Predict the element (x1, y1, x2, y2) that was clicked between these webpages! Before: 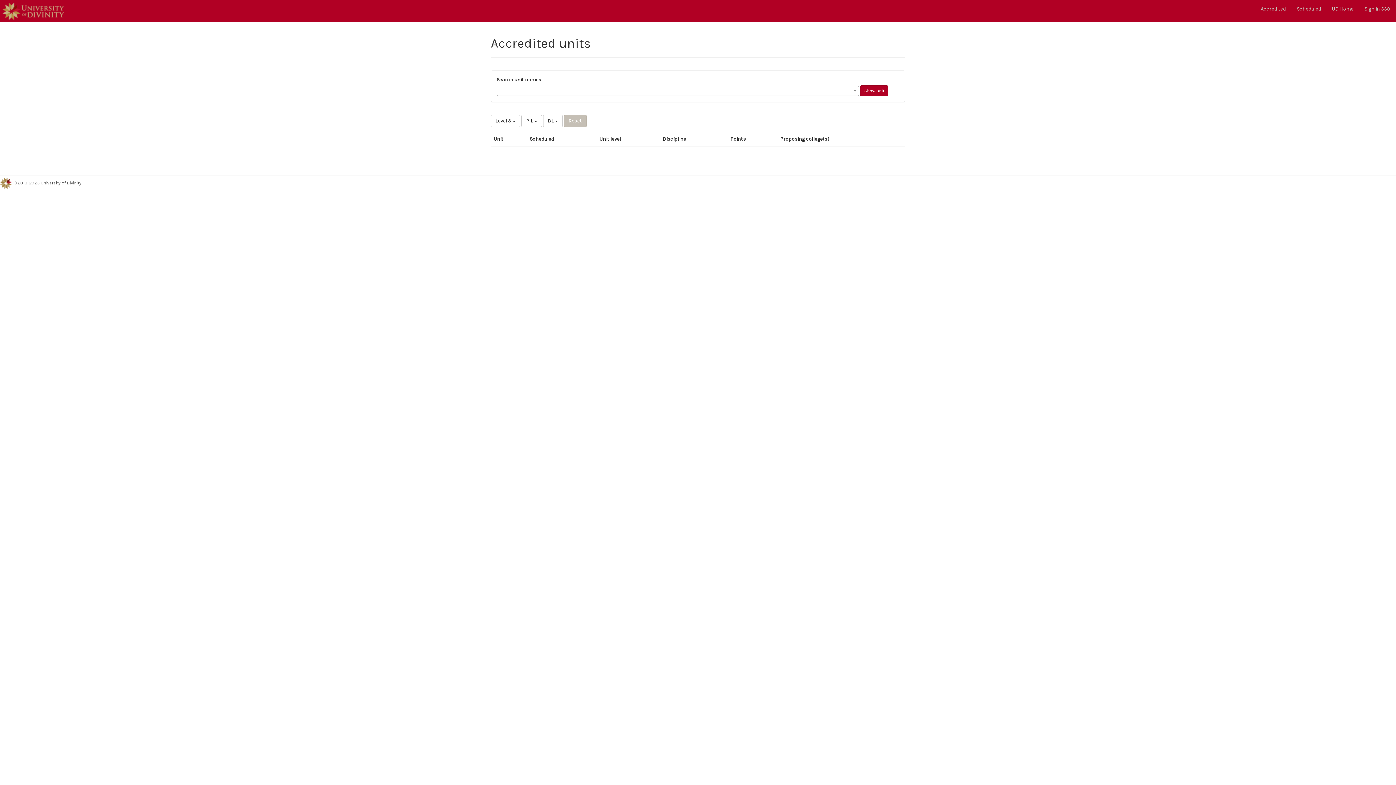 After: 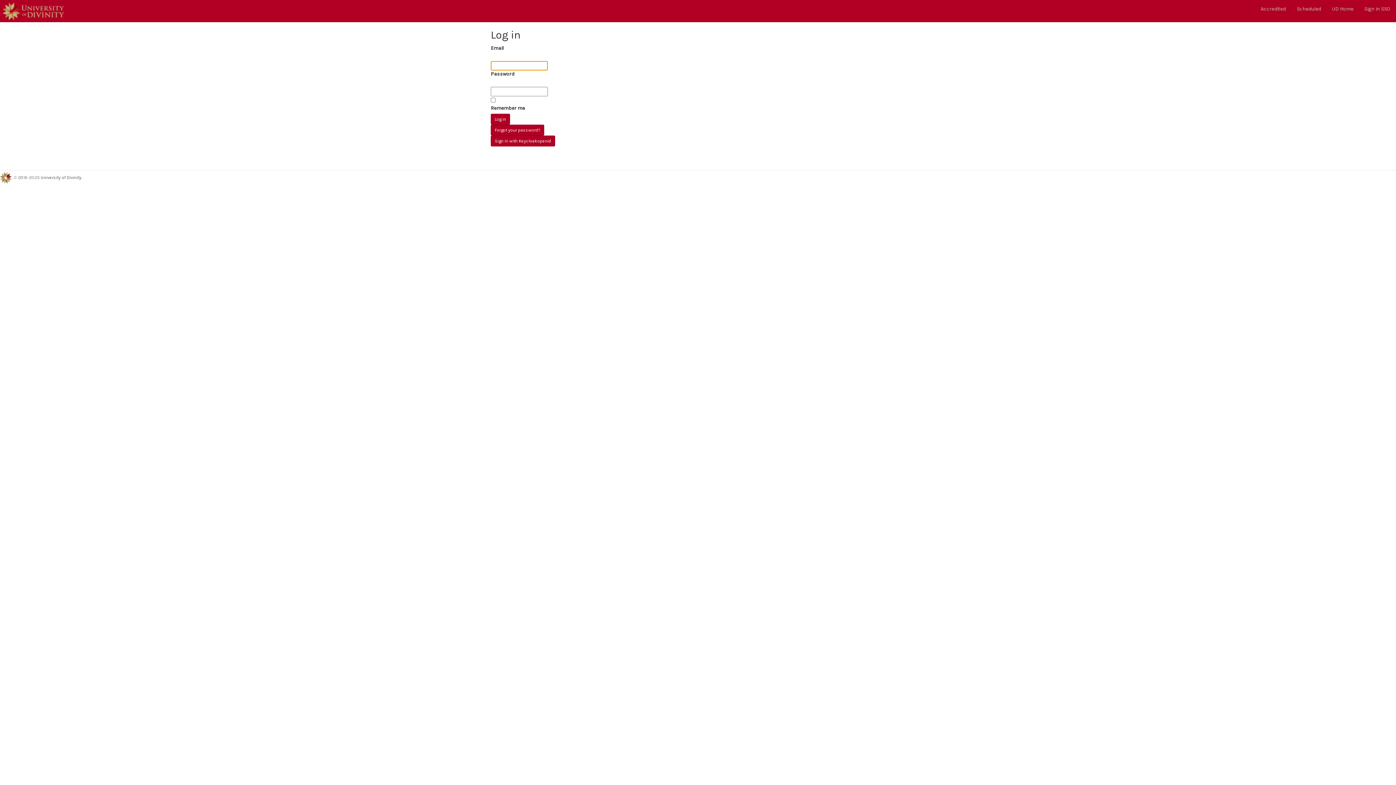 Action: bbox: (20, 180, 23, 185) label: 0